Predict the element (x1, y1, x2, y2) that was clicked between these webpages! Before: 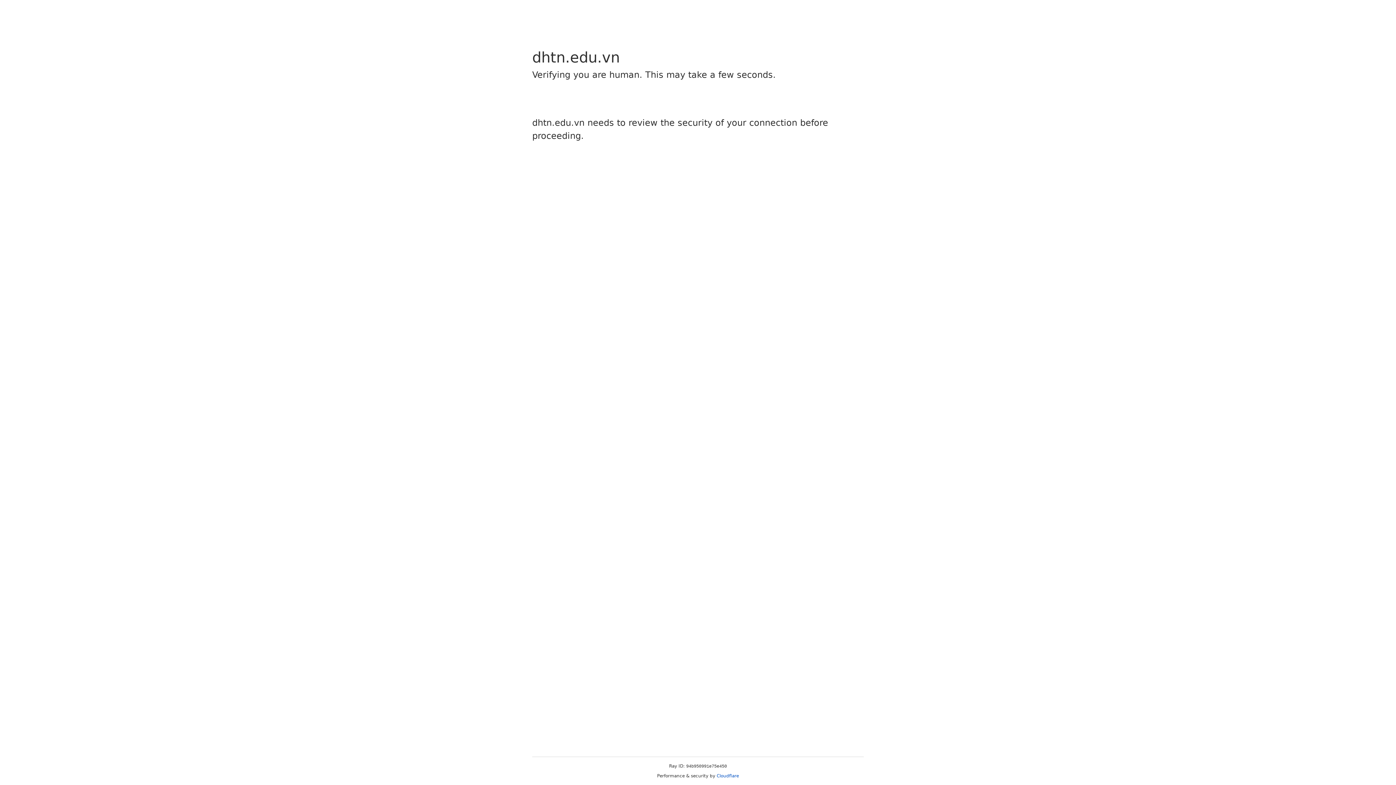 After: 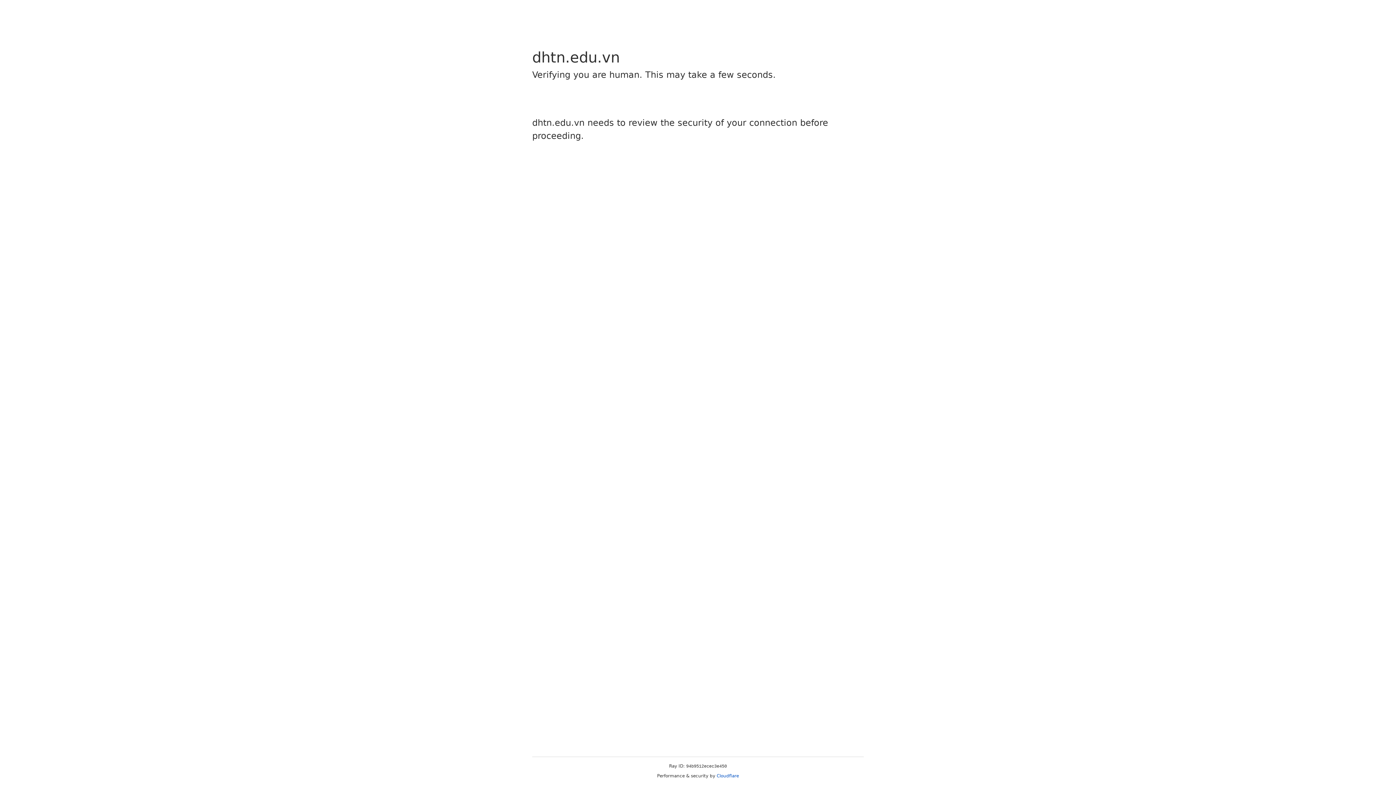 Action: bbox: (716, 773, 739, 778) label: Cloudflare